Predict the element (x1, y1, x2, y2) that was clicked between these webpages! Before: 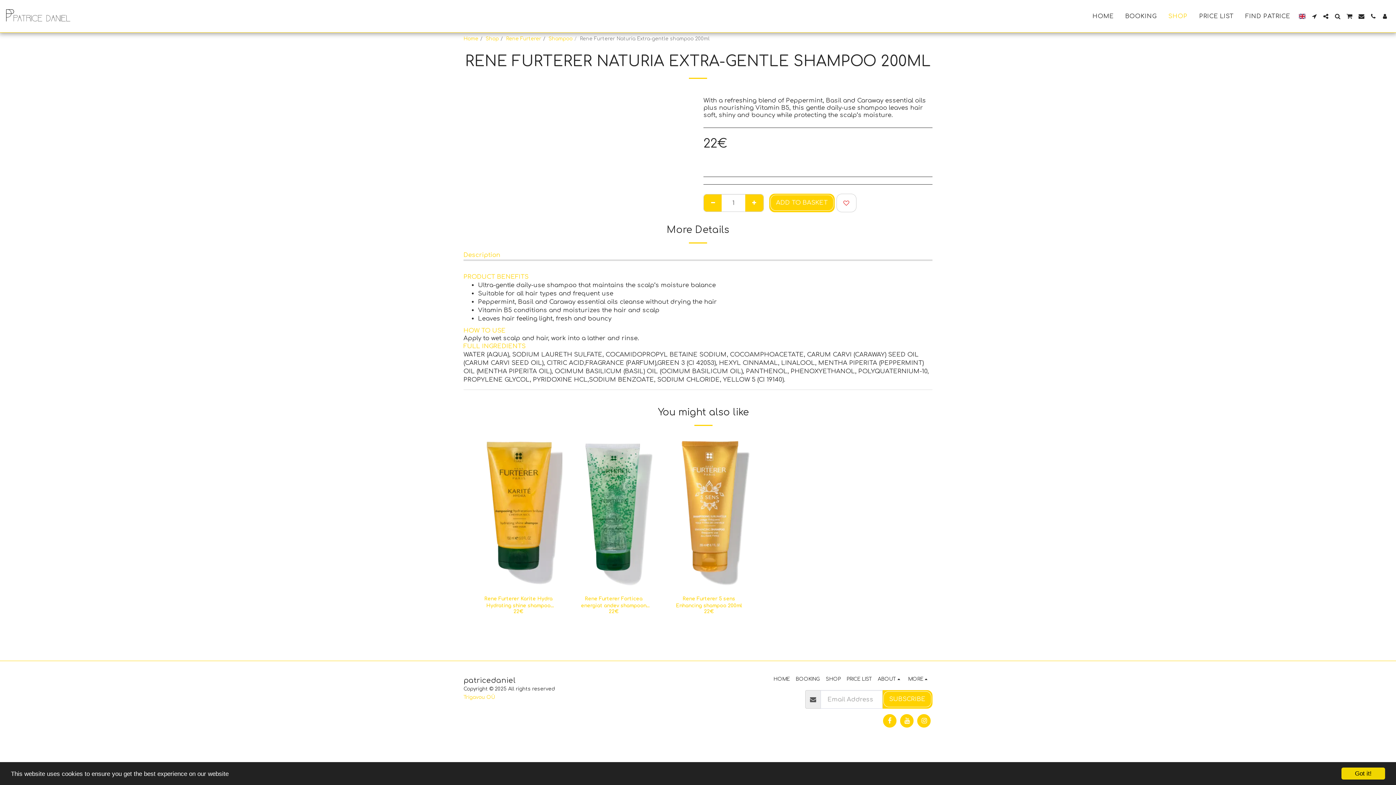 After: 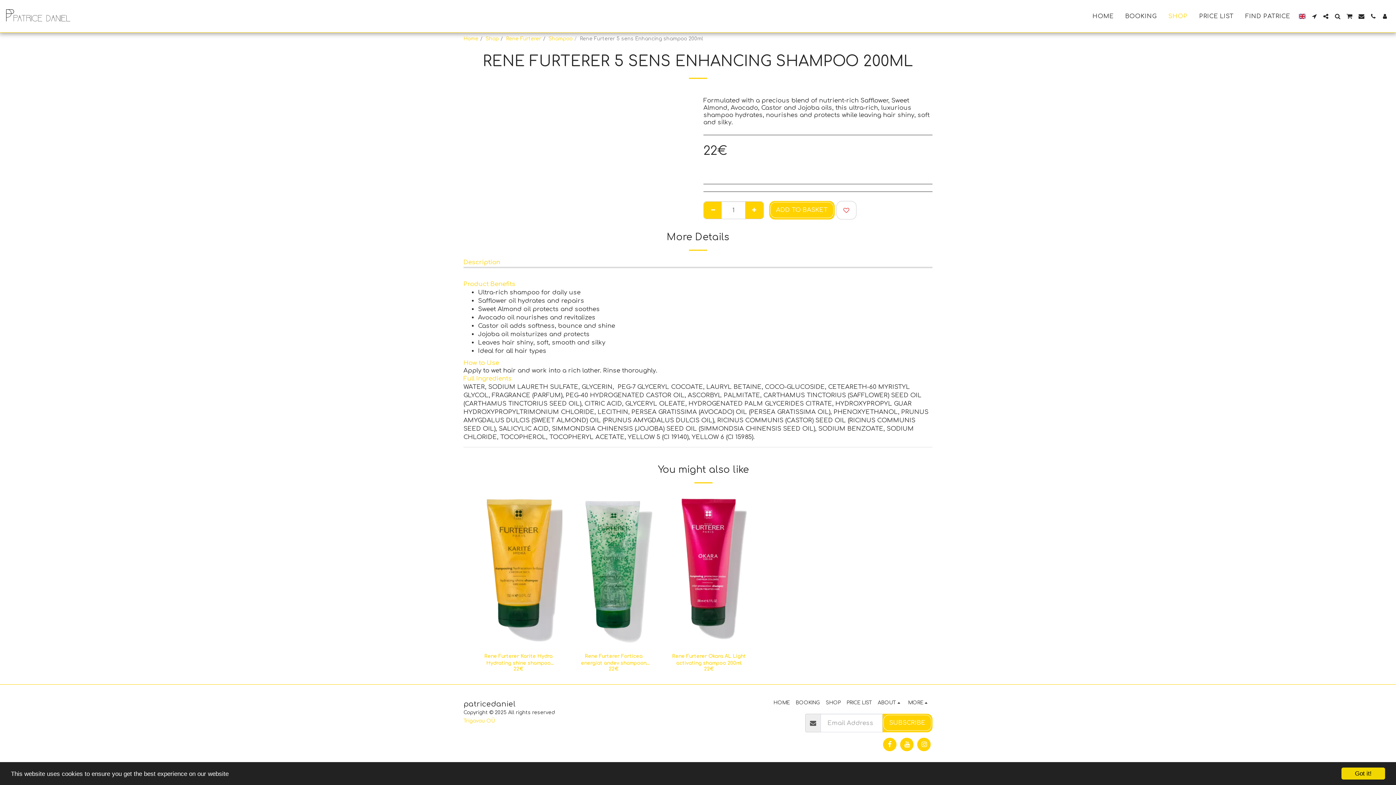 Action: bbox: (670, 595, 747, 609) label: Rene Furterer 5 sens Enhancing shampoo 200ml